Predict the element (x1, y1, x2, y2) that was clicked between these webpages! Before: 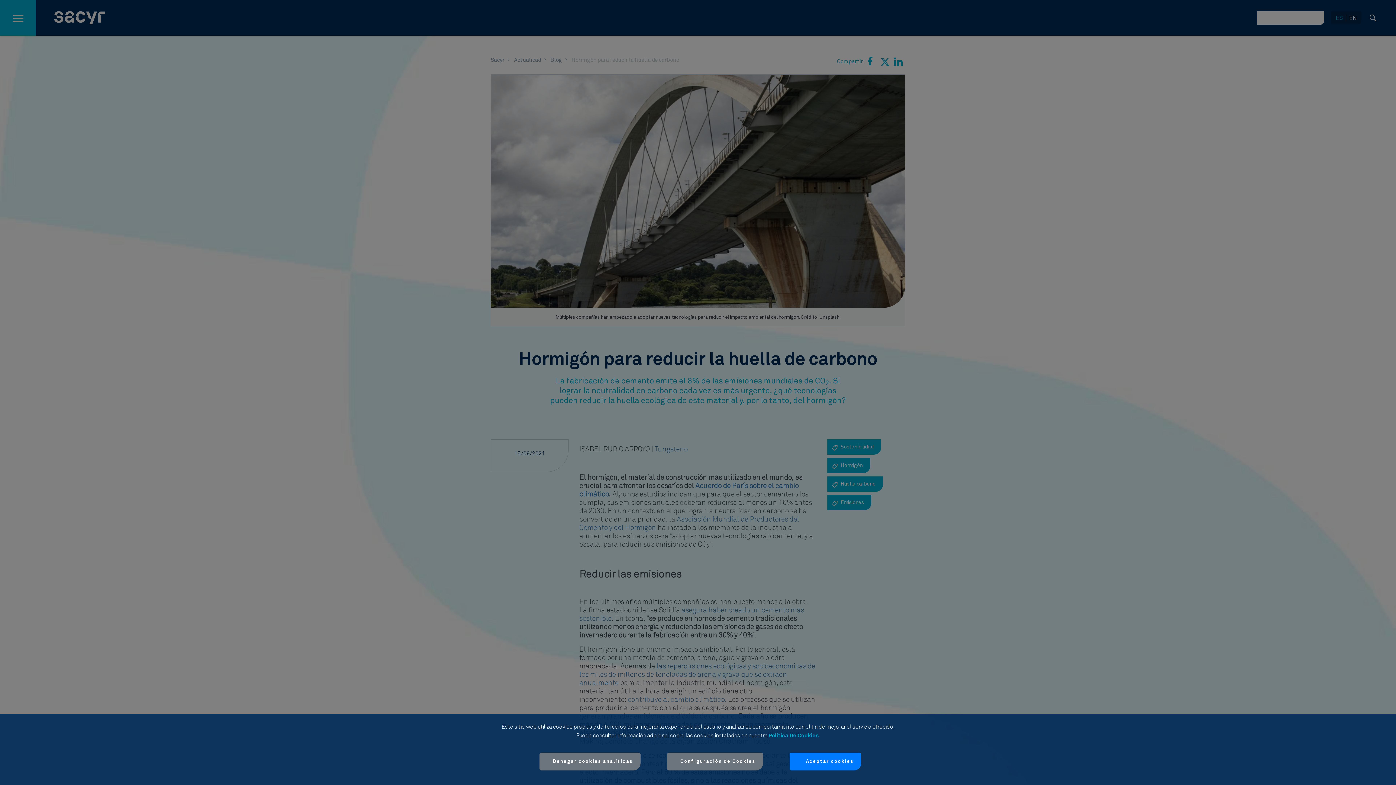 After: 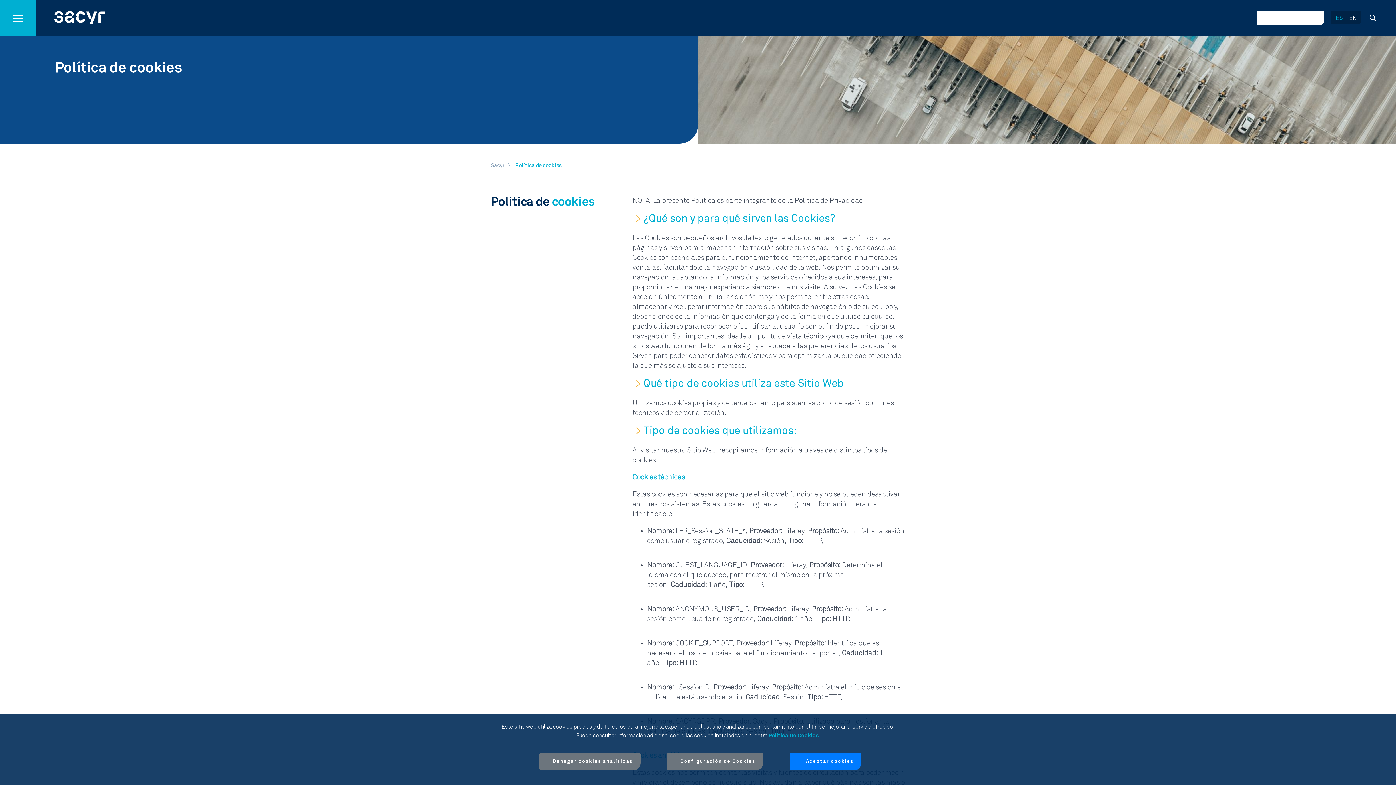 Action: label: Política De Cookies bbox: (768, 733, 818, 738)